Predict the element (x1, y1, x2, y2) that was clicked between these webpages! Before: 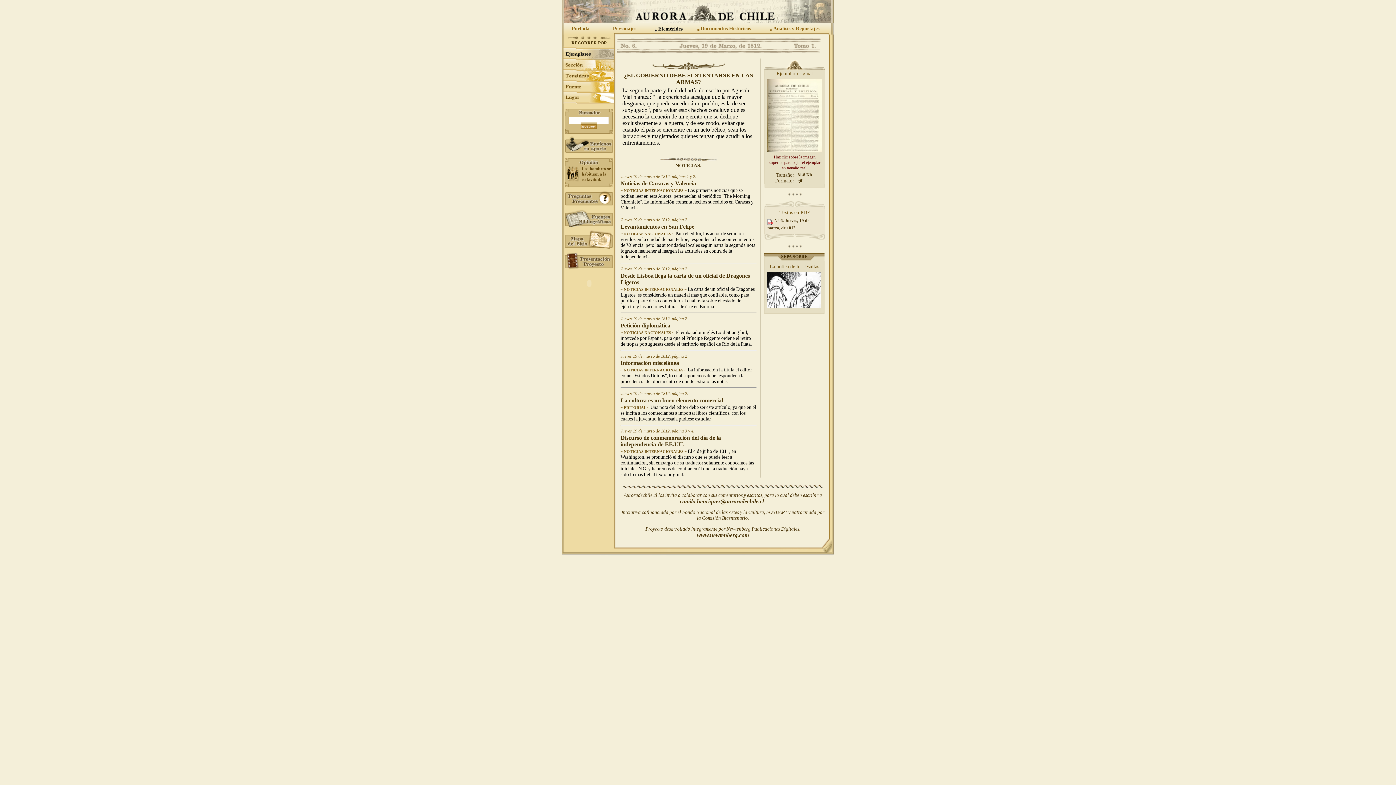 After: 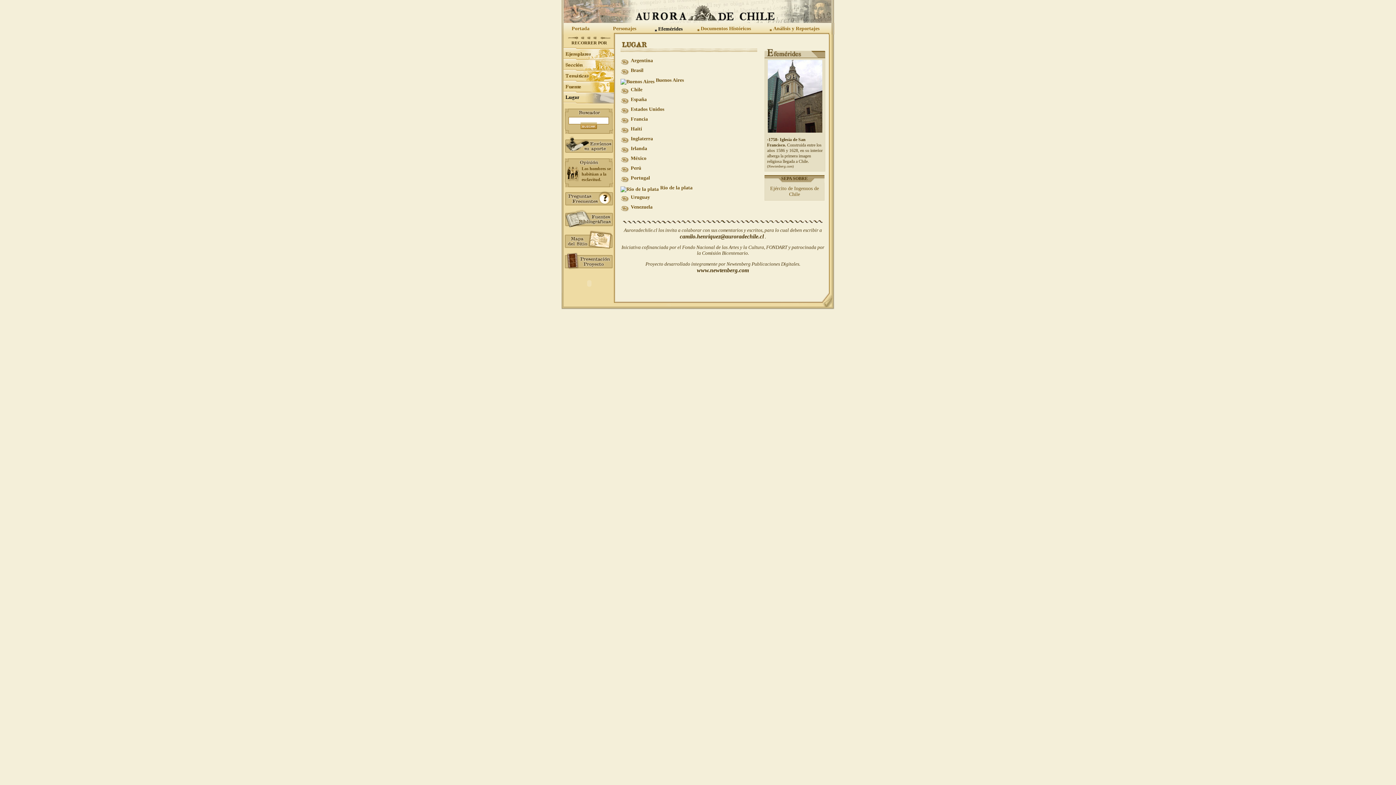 Action: bbox: (563, 94, 614, 99)